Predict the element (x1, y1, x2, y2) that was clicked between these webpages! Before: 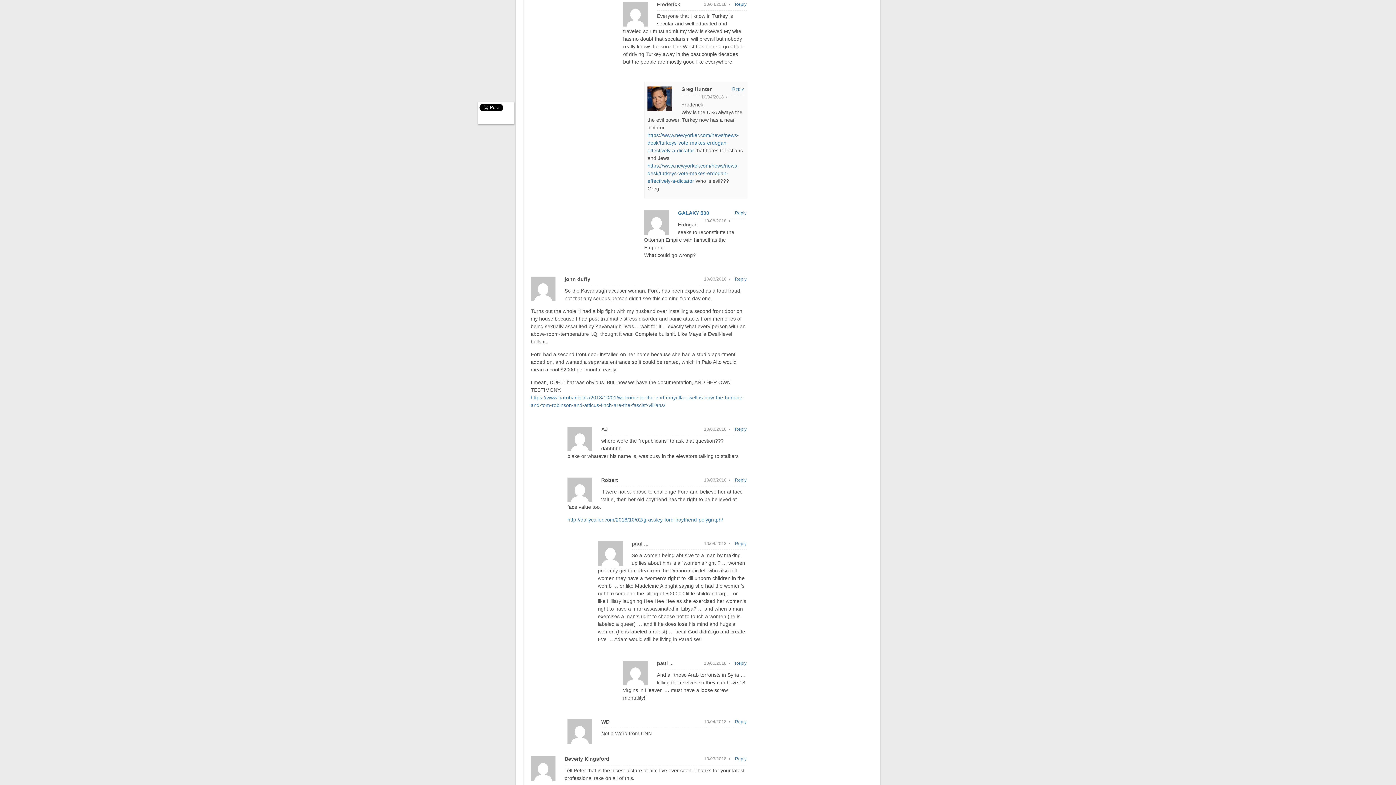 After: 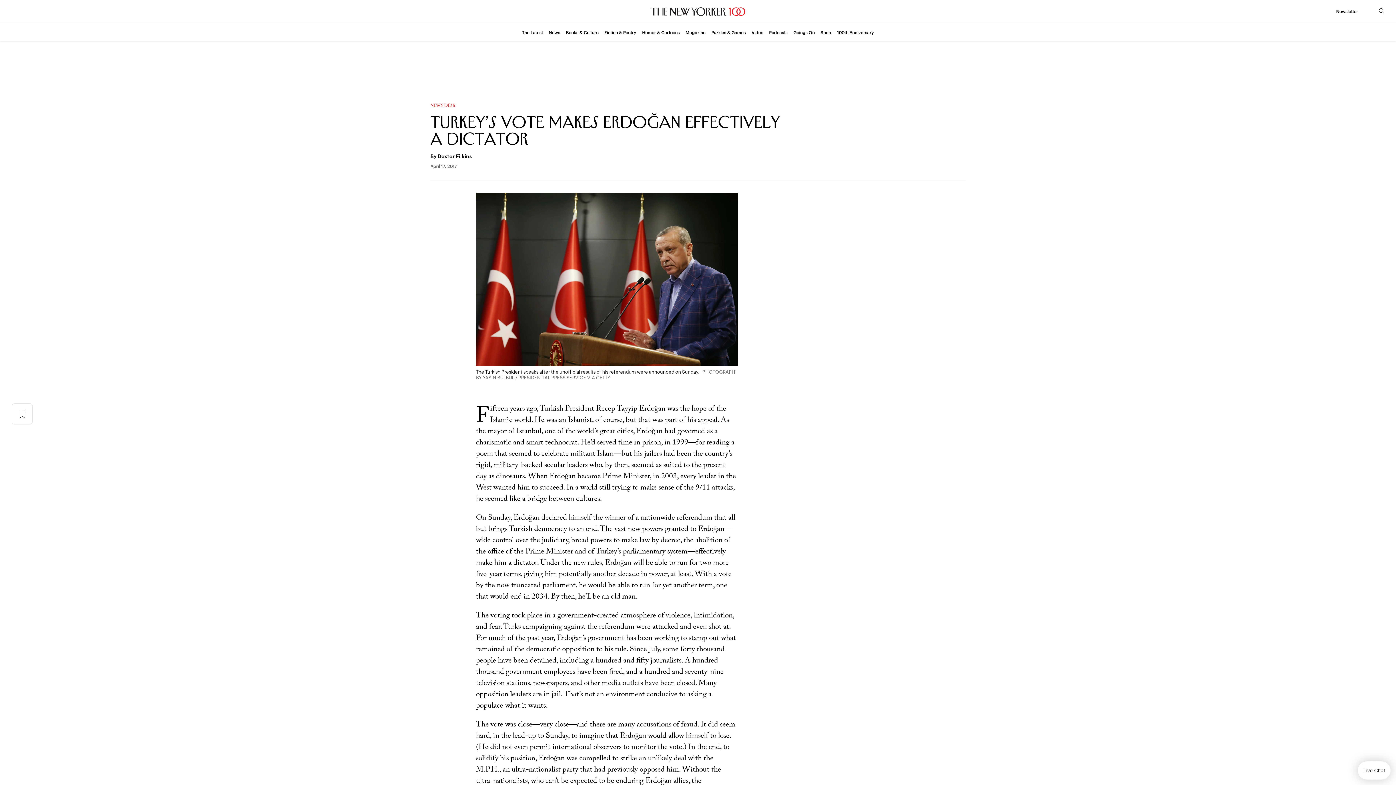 Action: bbox: (647, 132, 739, 153) label: https://www.newyorker.com/news/news-desk/turkeys-vote-makes-erdogan-effectively-a-dictator